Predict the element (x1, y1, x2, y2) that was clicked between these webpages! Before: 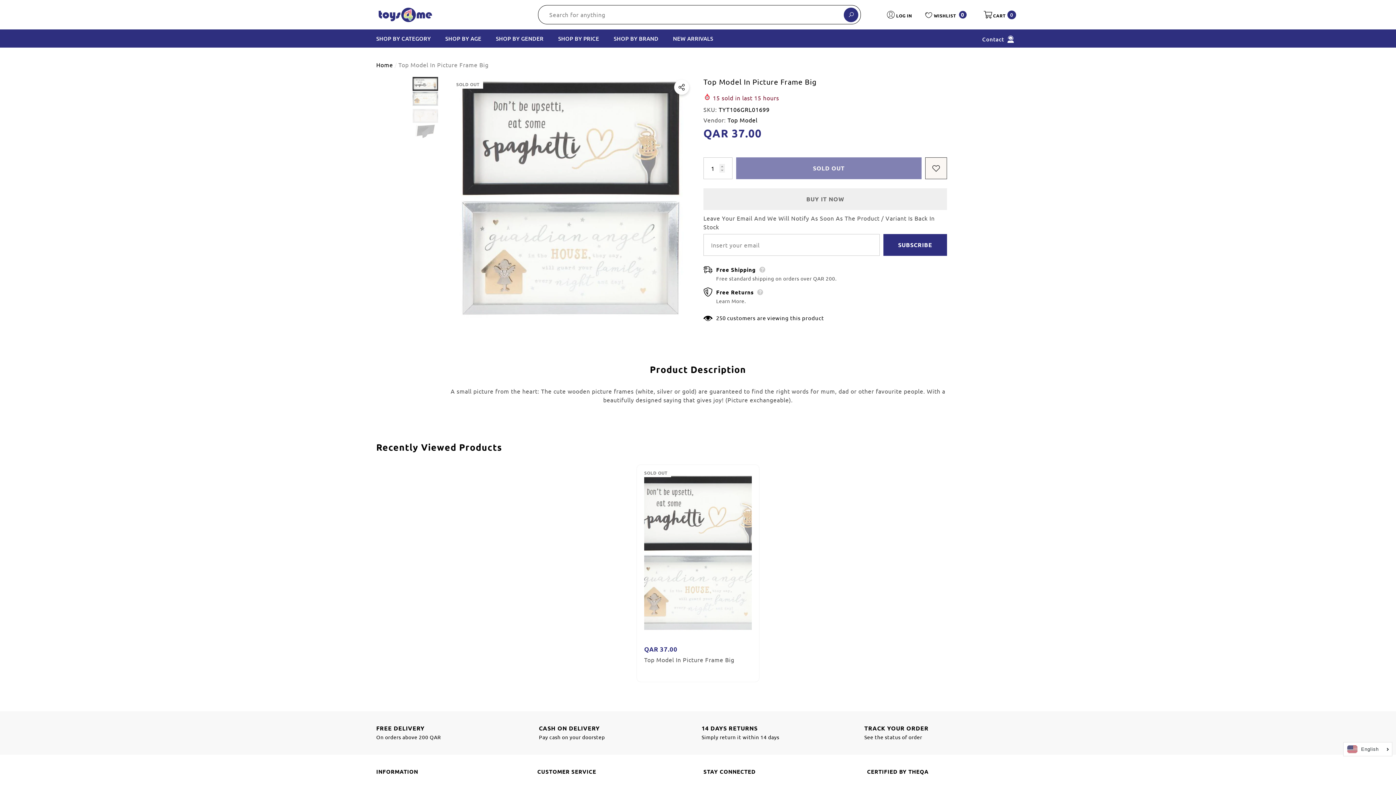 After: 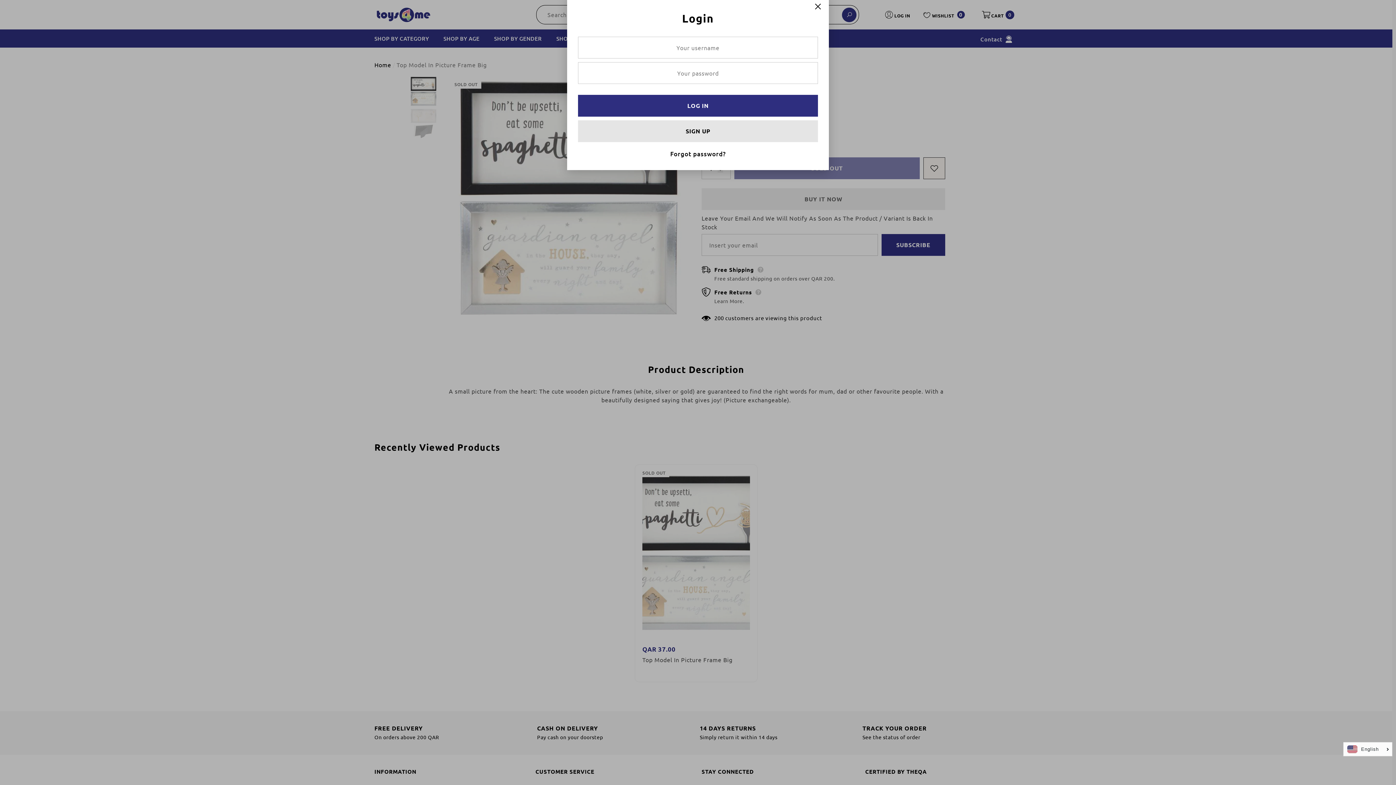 Action: label:  LOG IN
Log in bbox: (886, 10, 912, 18)